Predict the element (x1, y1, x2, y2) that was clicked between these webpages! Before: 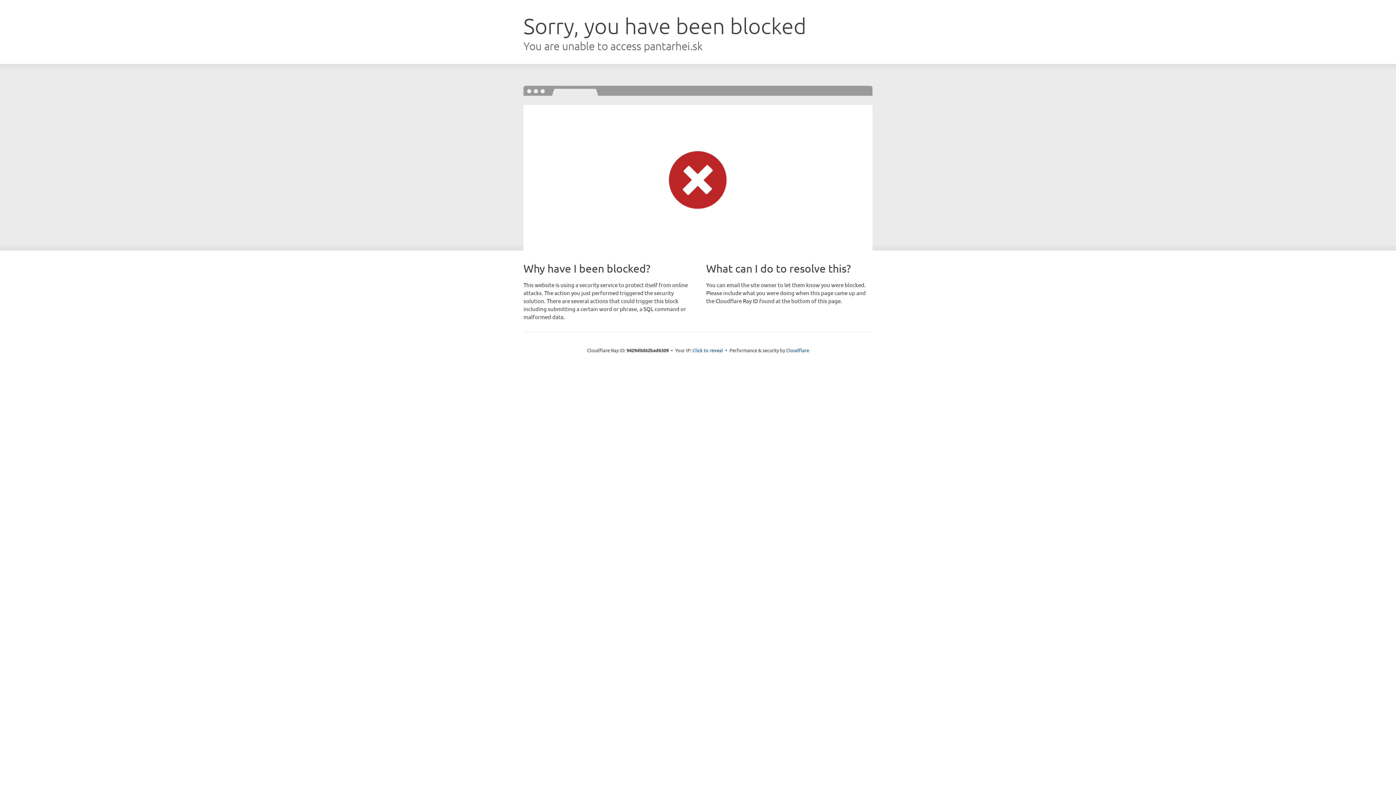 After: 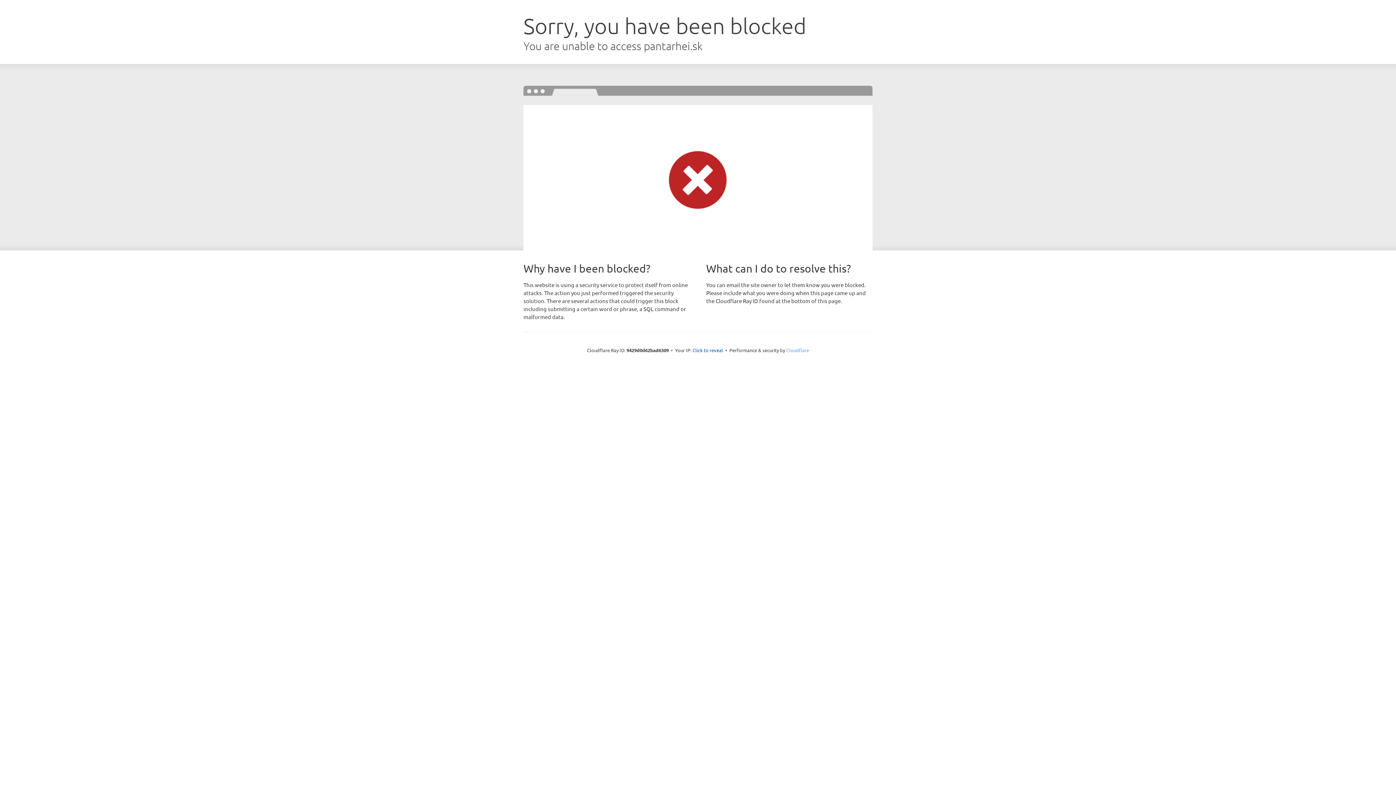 Action: bbox: (786, 347, 809, 353) label: Cloudflare